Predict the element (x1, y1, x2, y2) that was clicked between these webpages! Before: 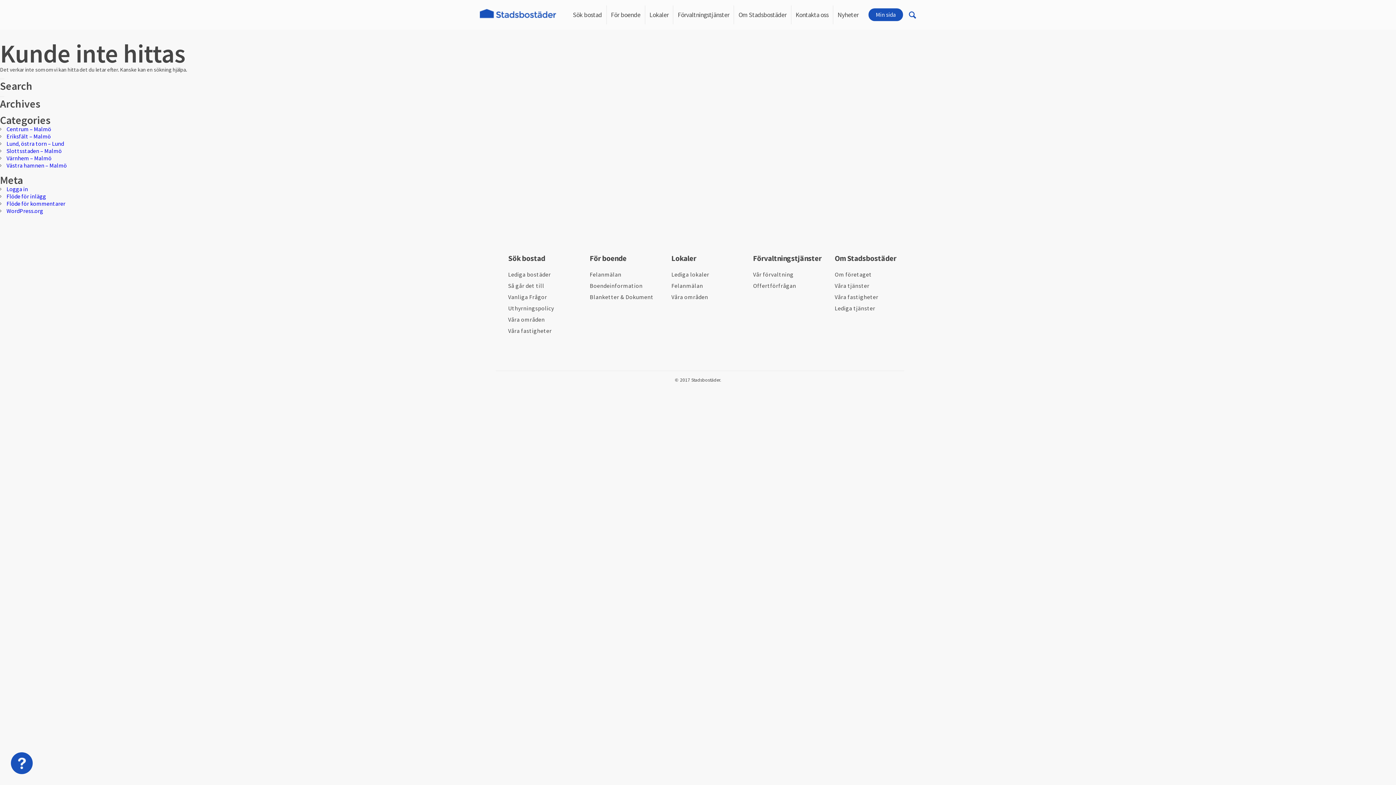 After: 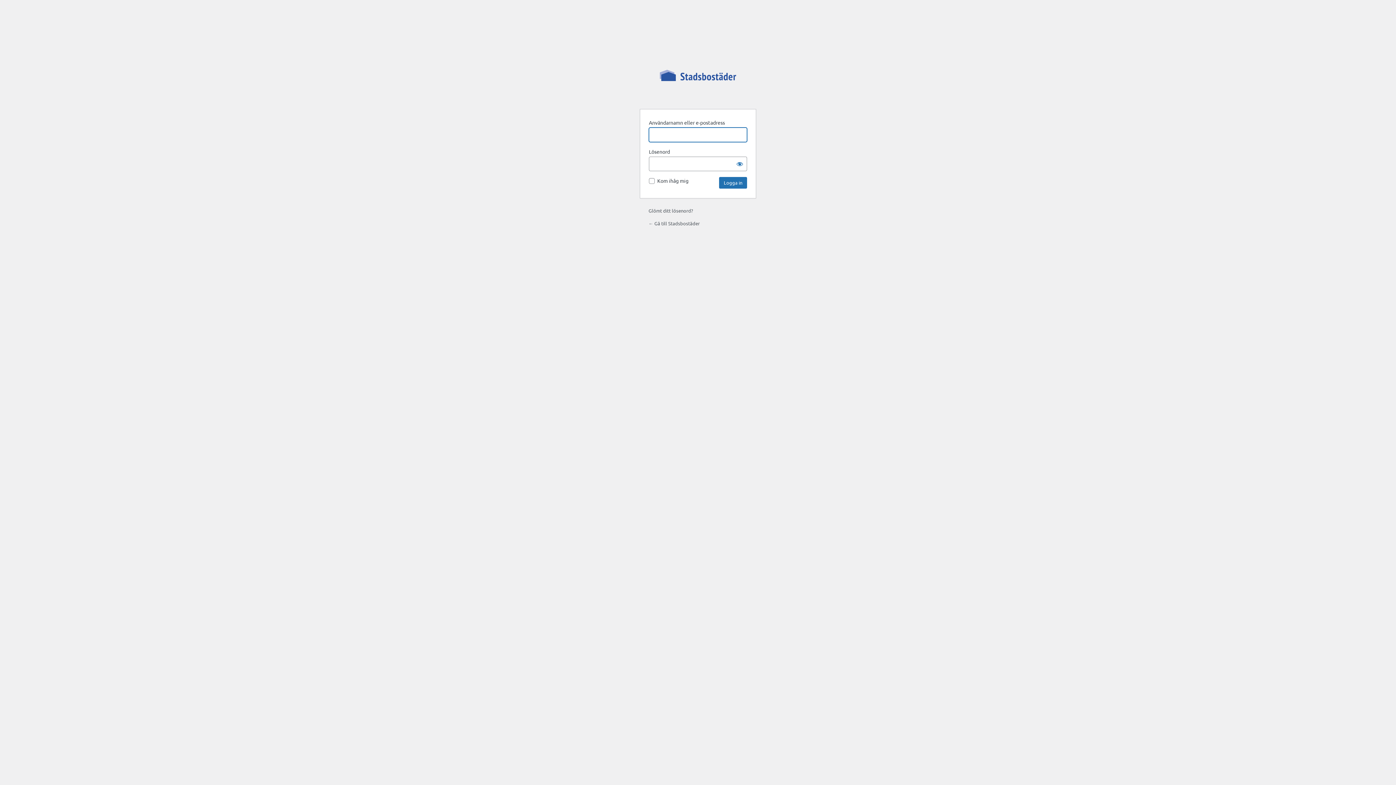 Action: label: Logga in bbox: (6, 185, 28, 192)